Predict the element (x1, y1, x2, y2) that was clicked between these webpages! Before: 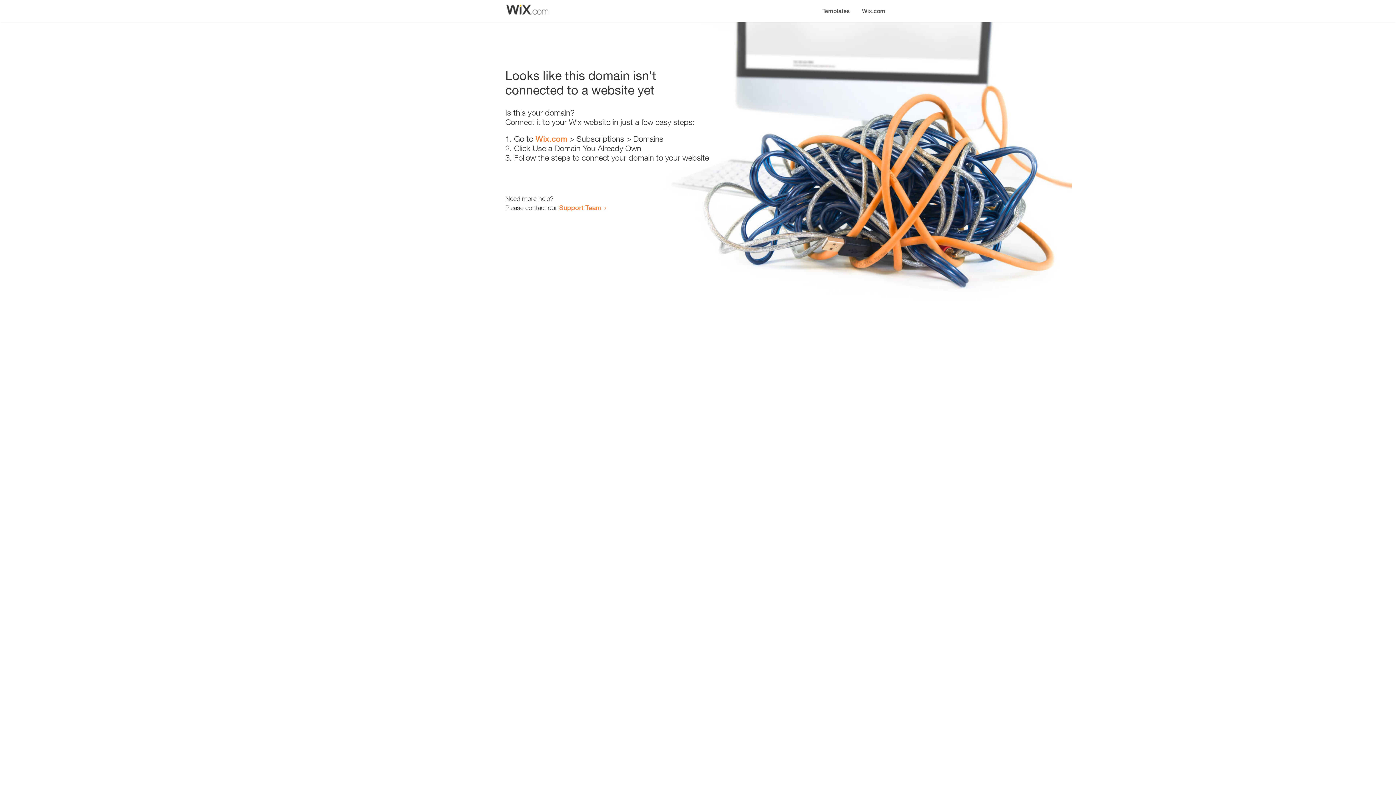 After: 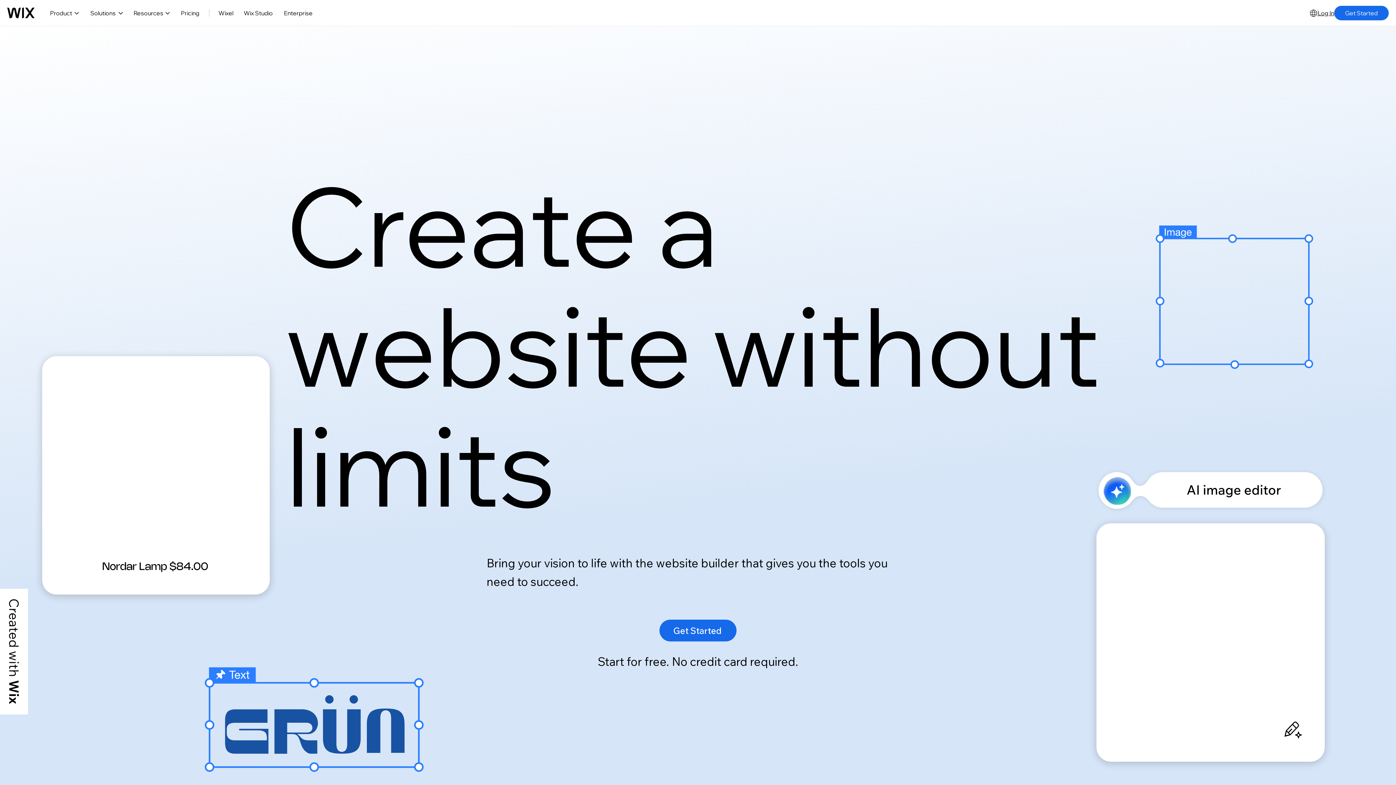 Action: bbox: (856, 0, 890, 14) label: Wix.com